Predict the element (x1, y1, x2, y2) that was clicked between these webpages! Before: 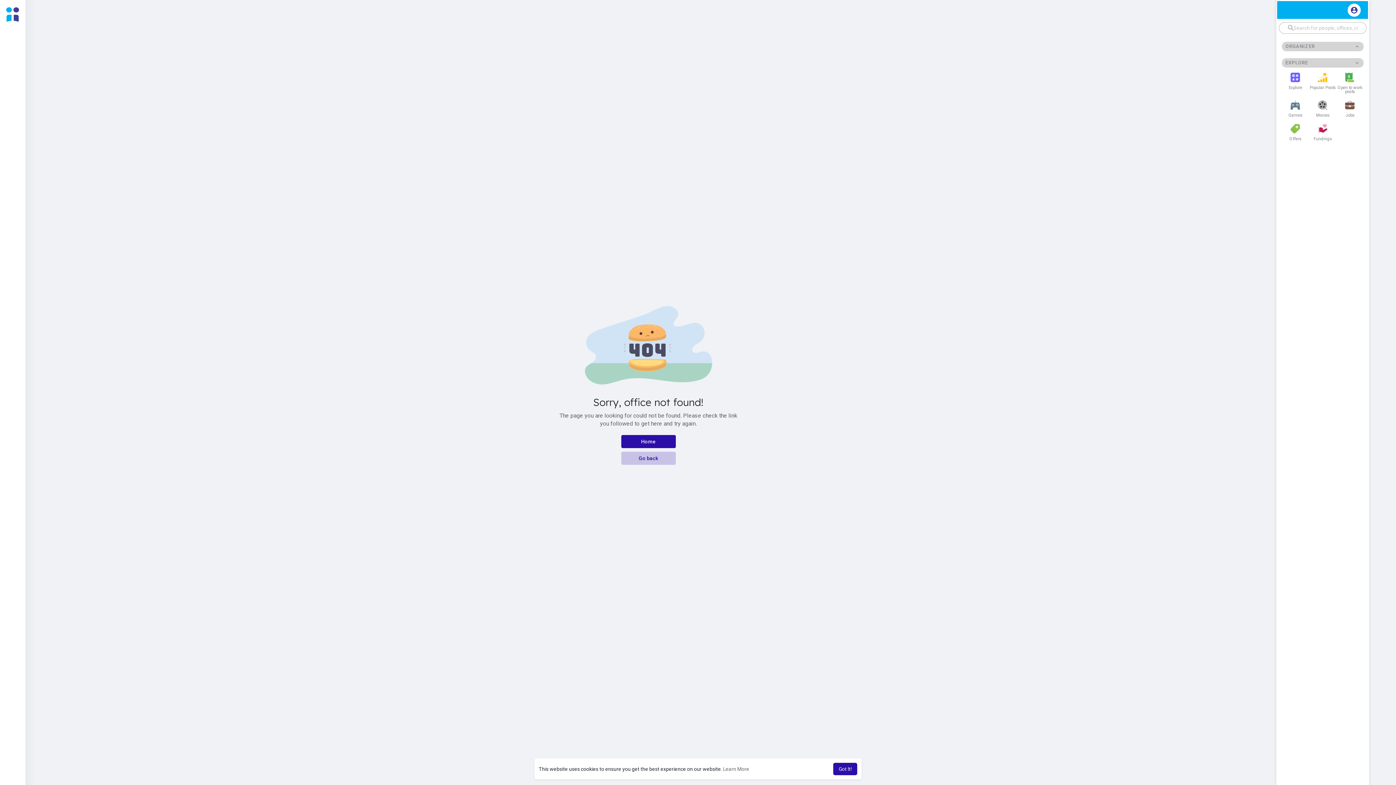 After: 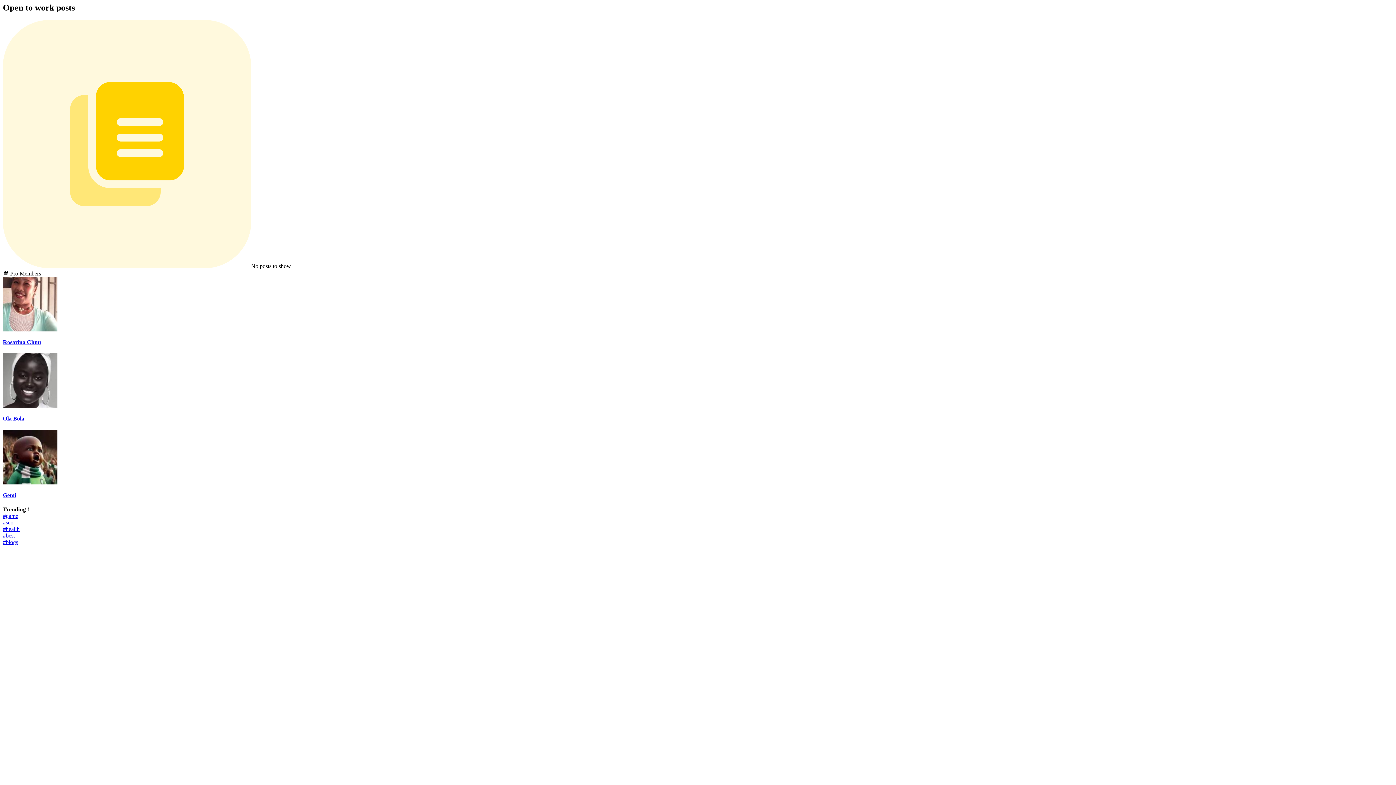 Action: bbox: (1336, 69, 1363, 97) label: Open to work posts